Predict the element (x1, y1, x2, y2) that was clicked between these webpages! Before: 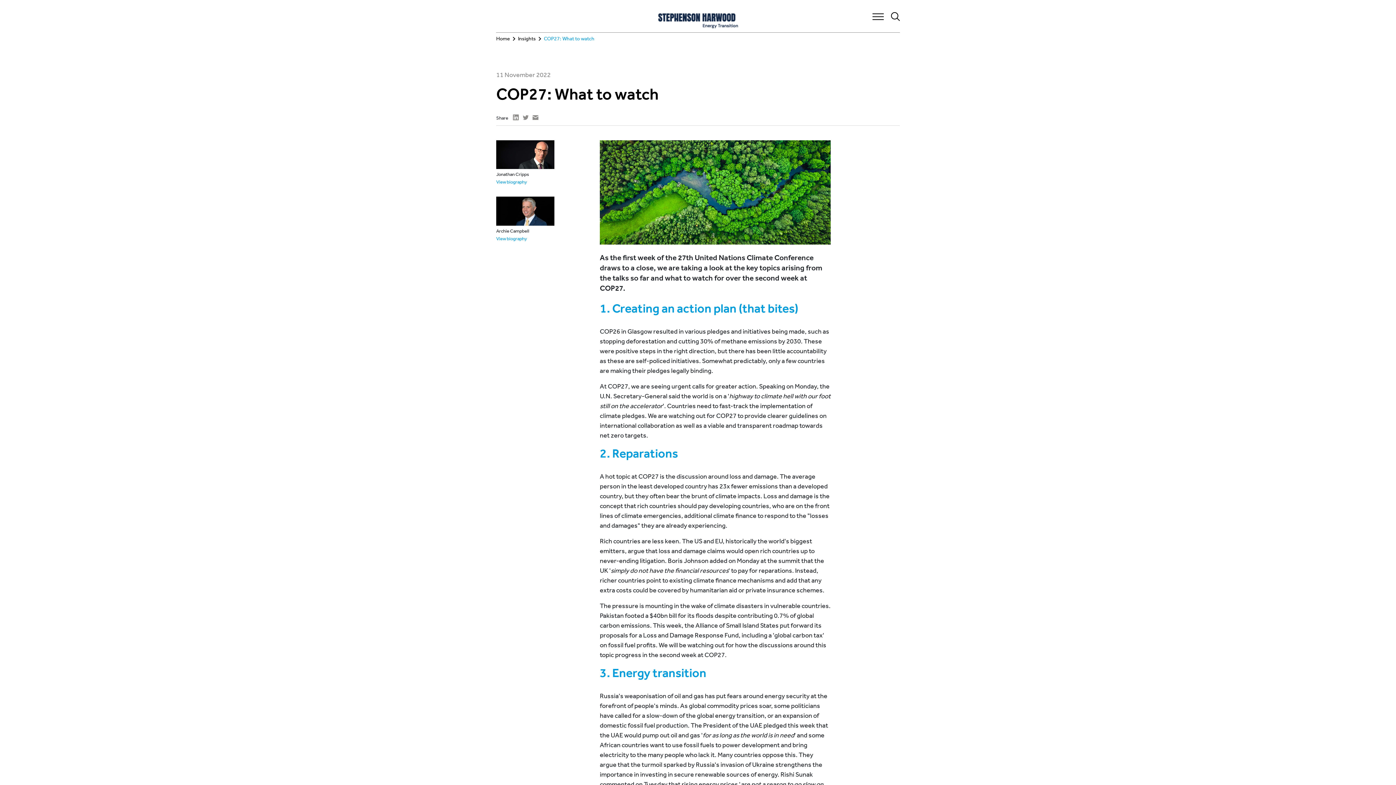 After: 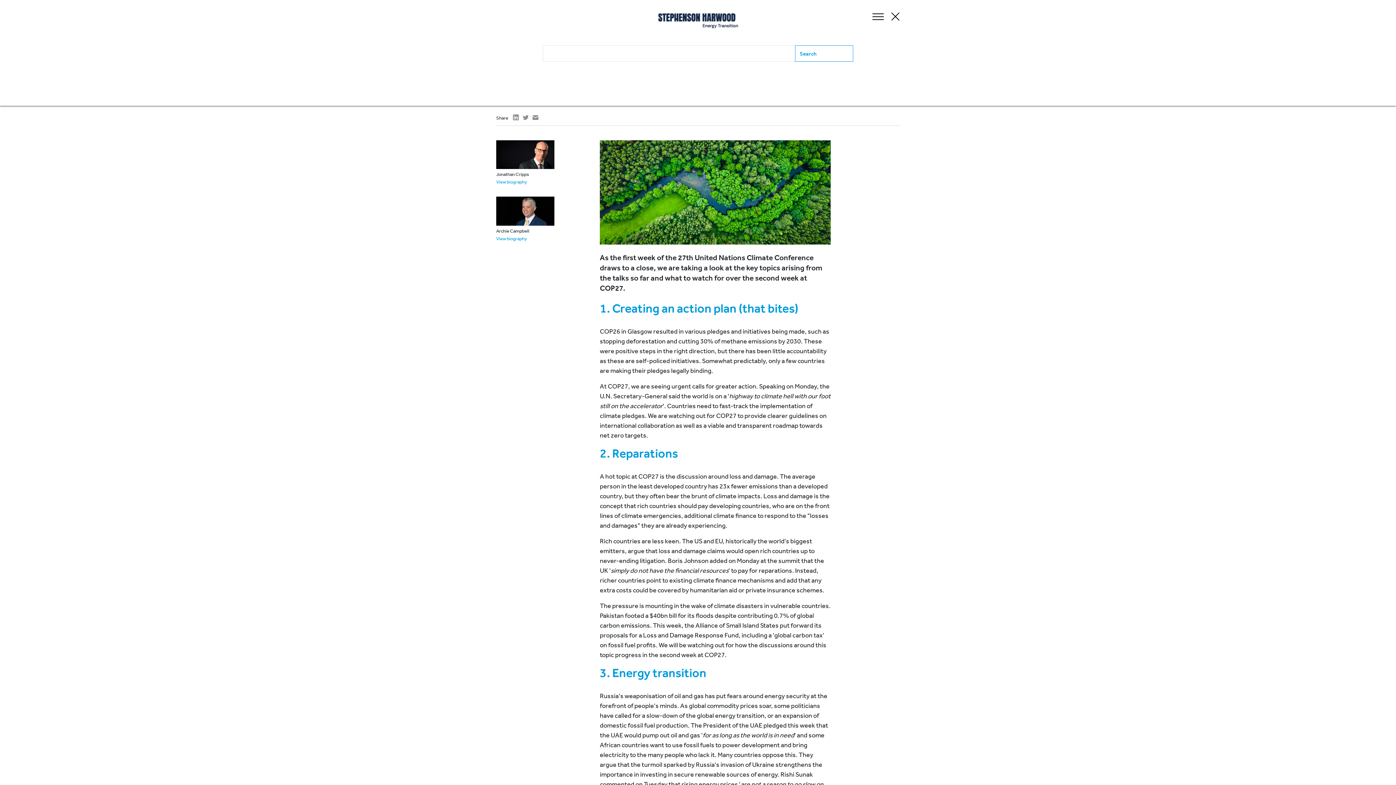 Action: bbox: (891, 12, 900, 21)